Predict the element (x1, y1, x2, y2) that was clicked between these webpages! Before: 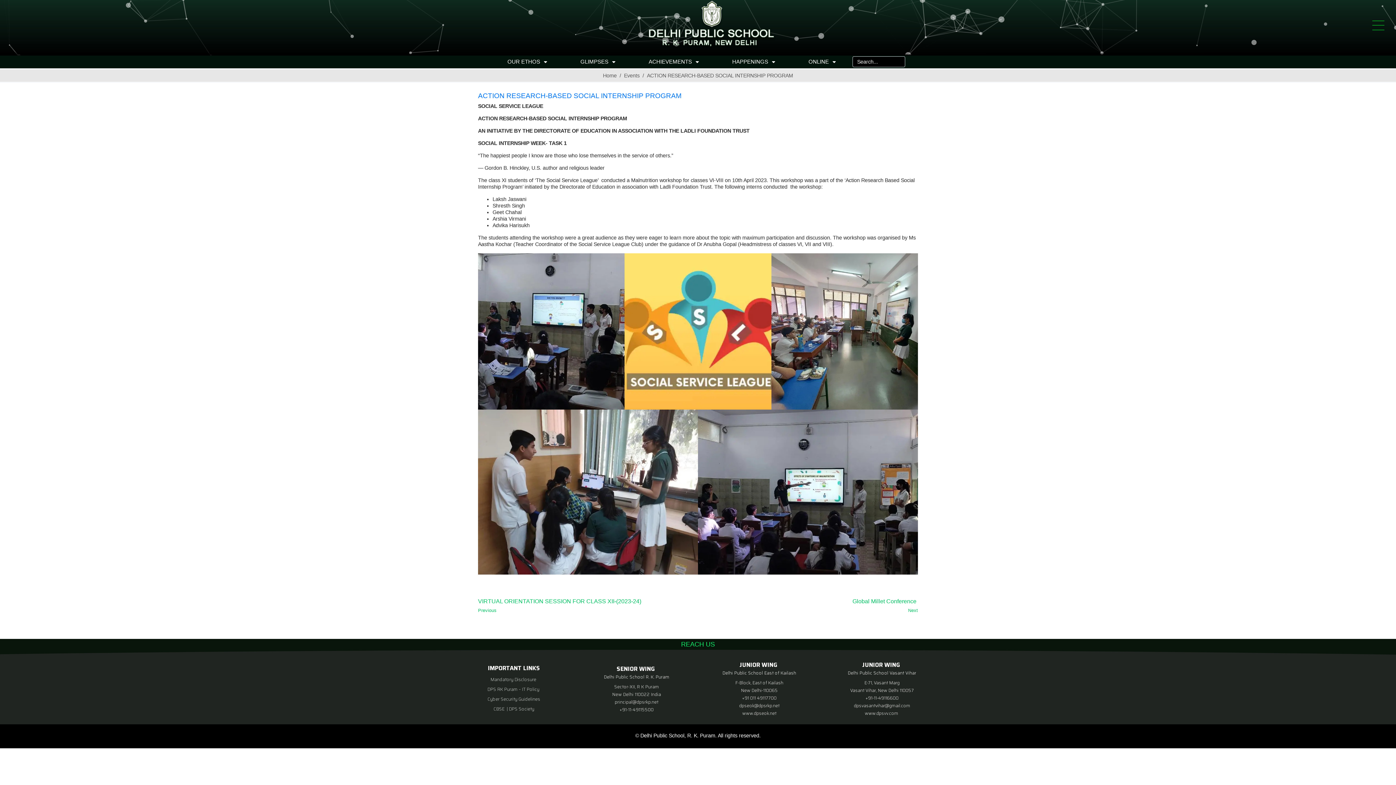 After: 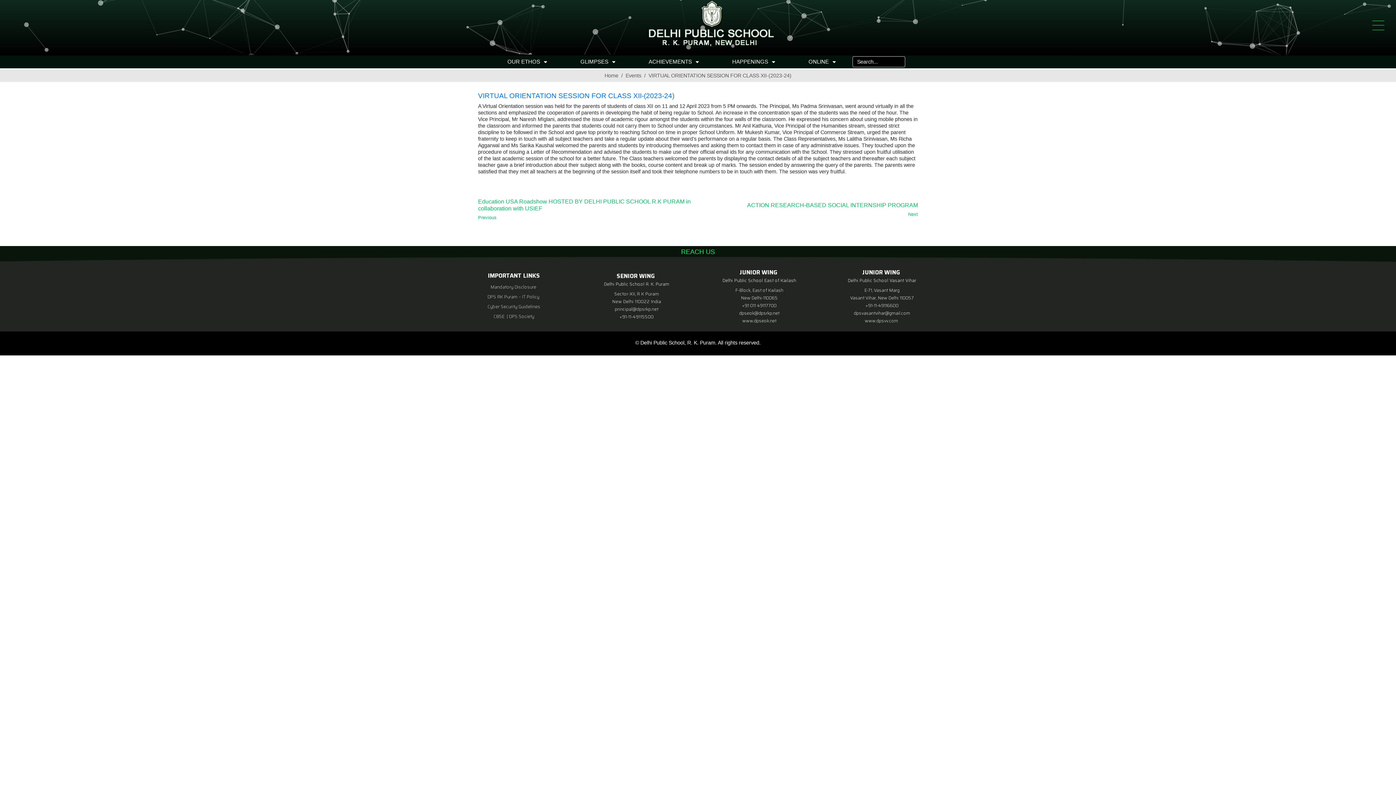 Action: bbox: (472, 598, 698, 613) label: VIRTUAL ORIENTATION SESSION FOR CLASS XII-(2023-24)
Previous